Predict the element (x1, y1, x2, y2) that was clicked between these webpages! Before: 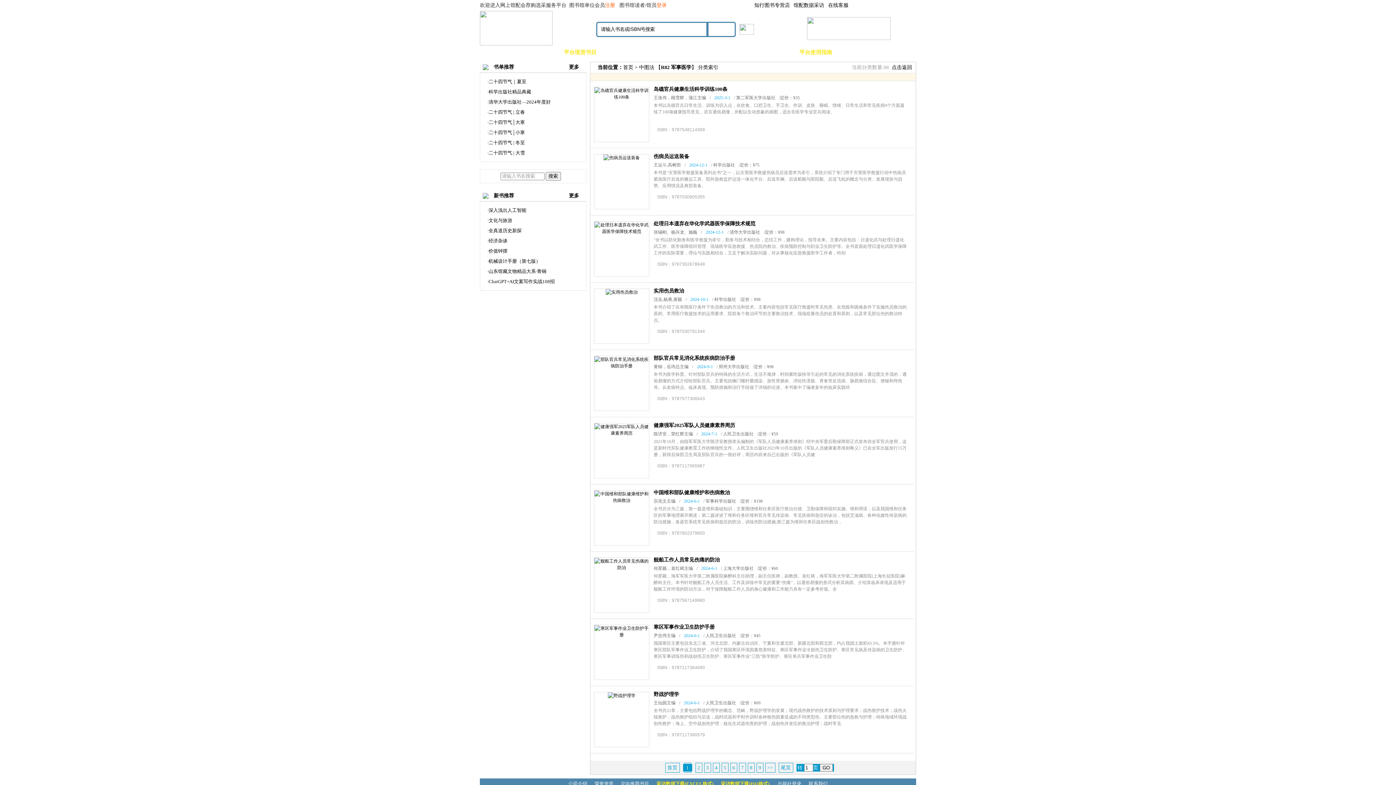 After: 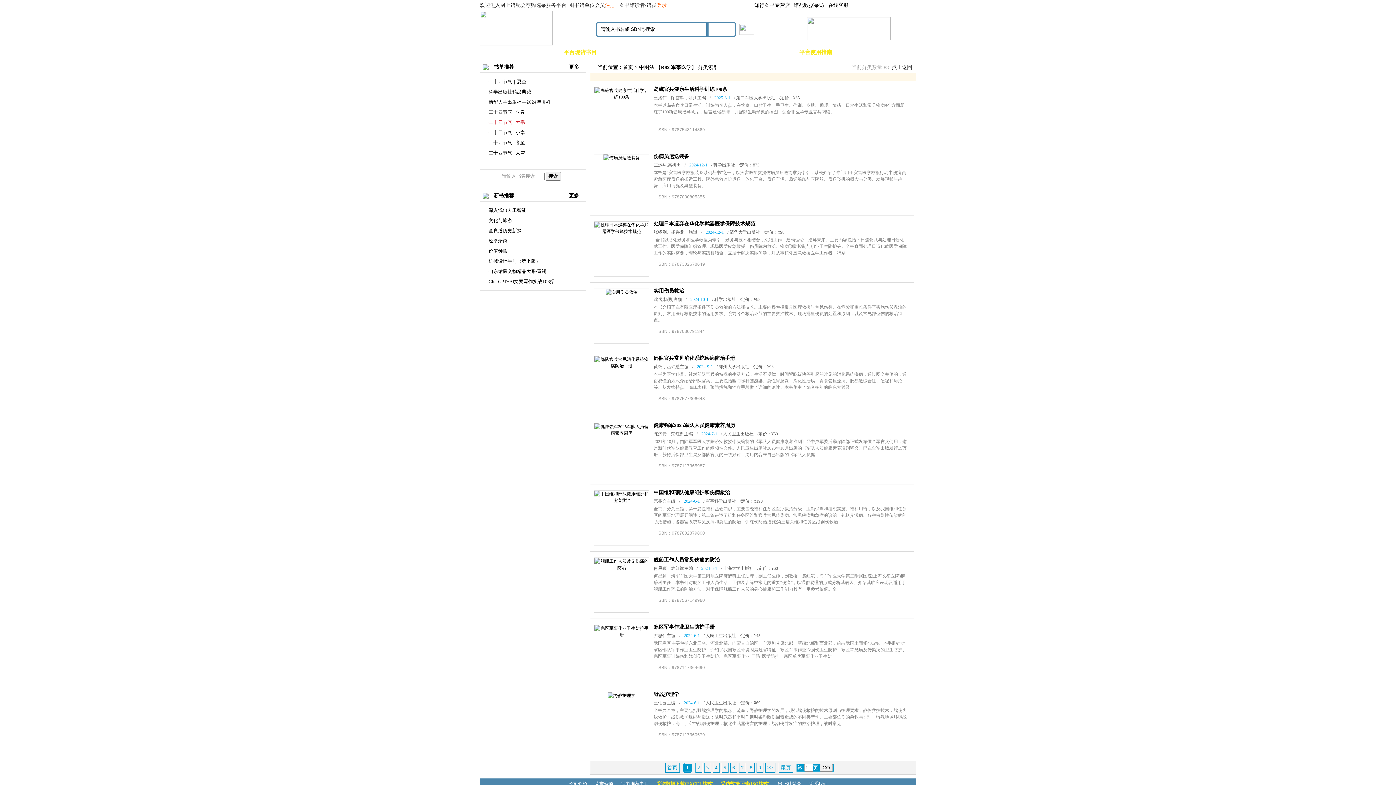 Action: bbox: (487, 117, 584, 127) label: ·二十四节气│大寒